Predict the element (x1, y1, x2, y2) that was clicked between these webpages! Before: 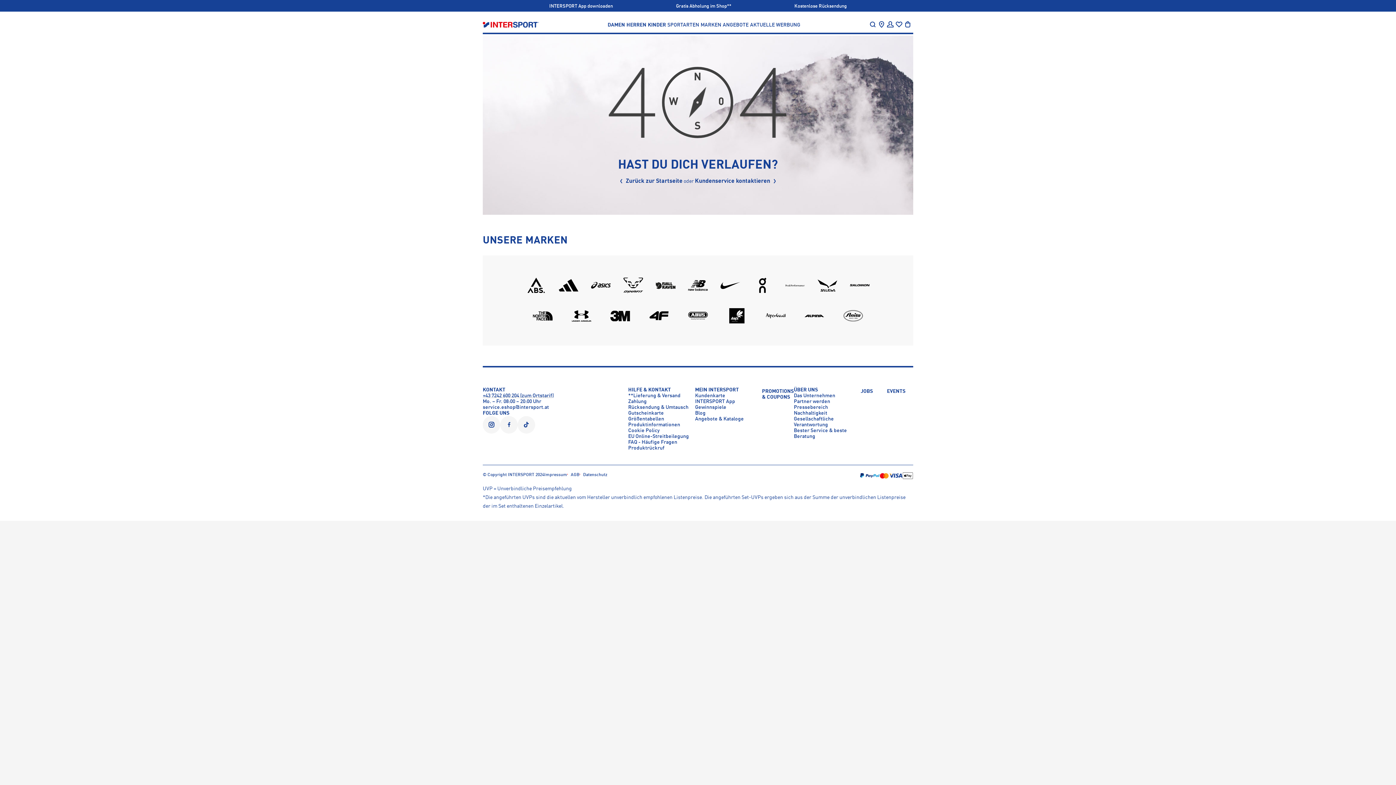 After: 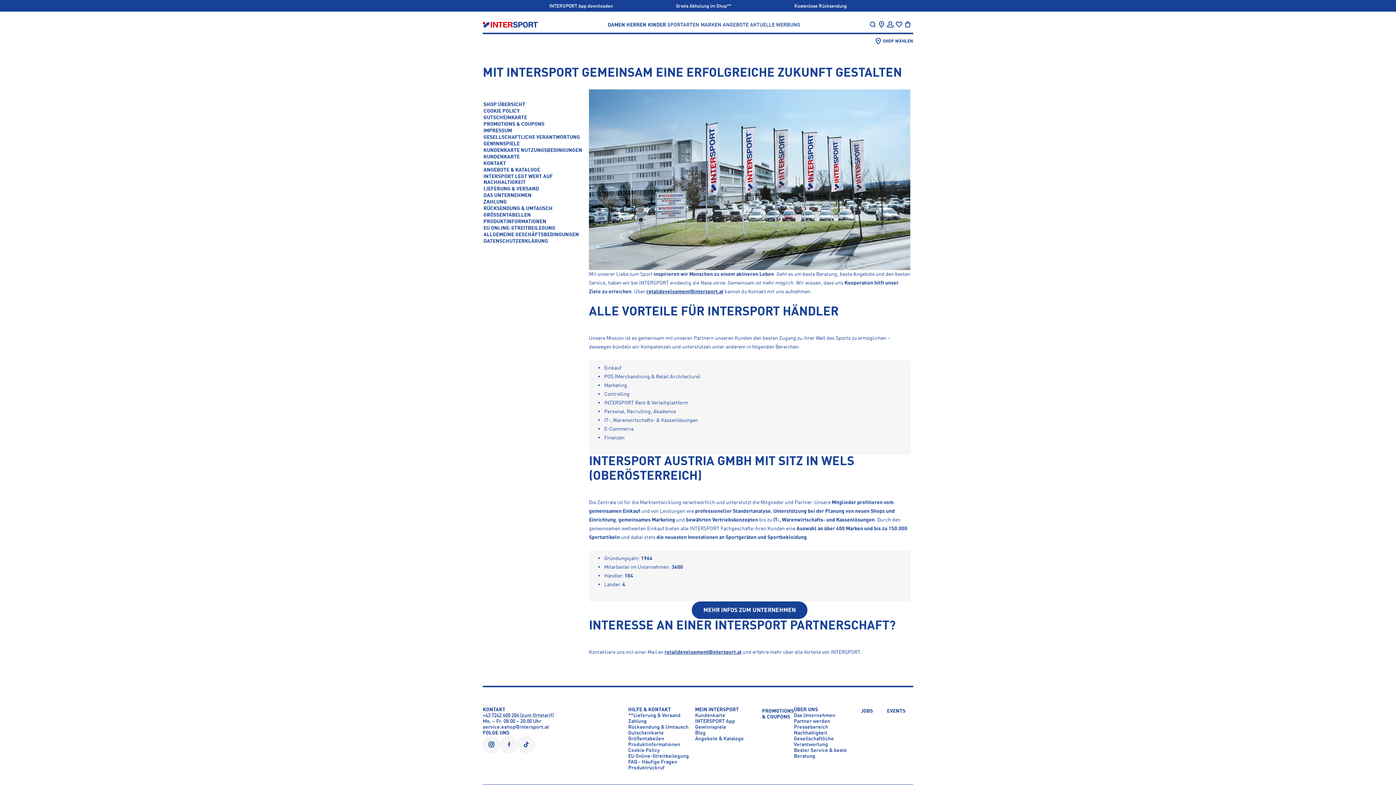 Action: label: Partner werden bbox: (794, 399, 830, 404)